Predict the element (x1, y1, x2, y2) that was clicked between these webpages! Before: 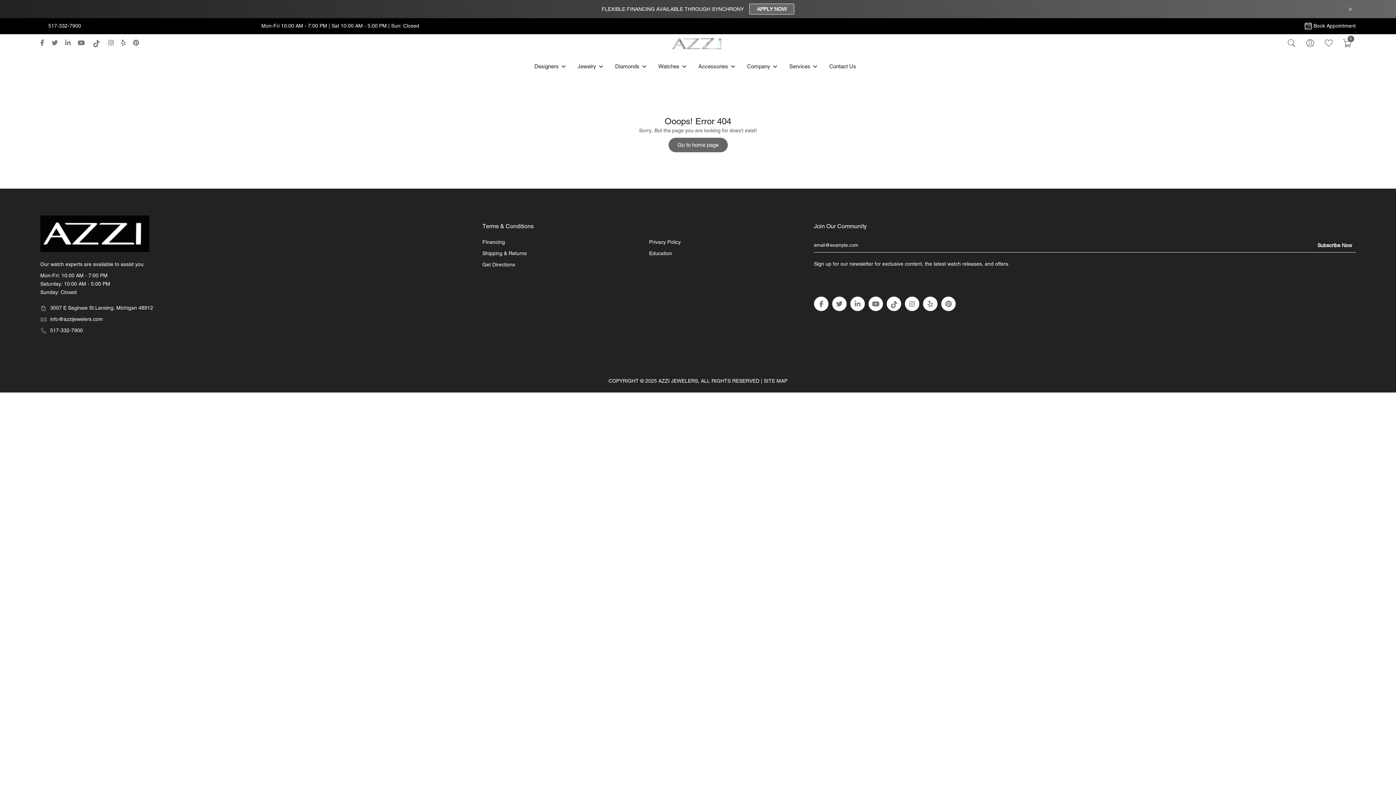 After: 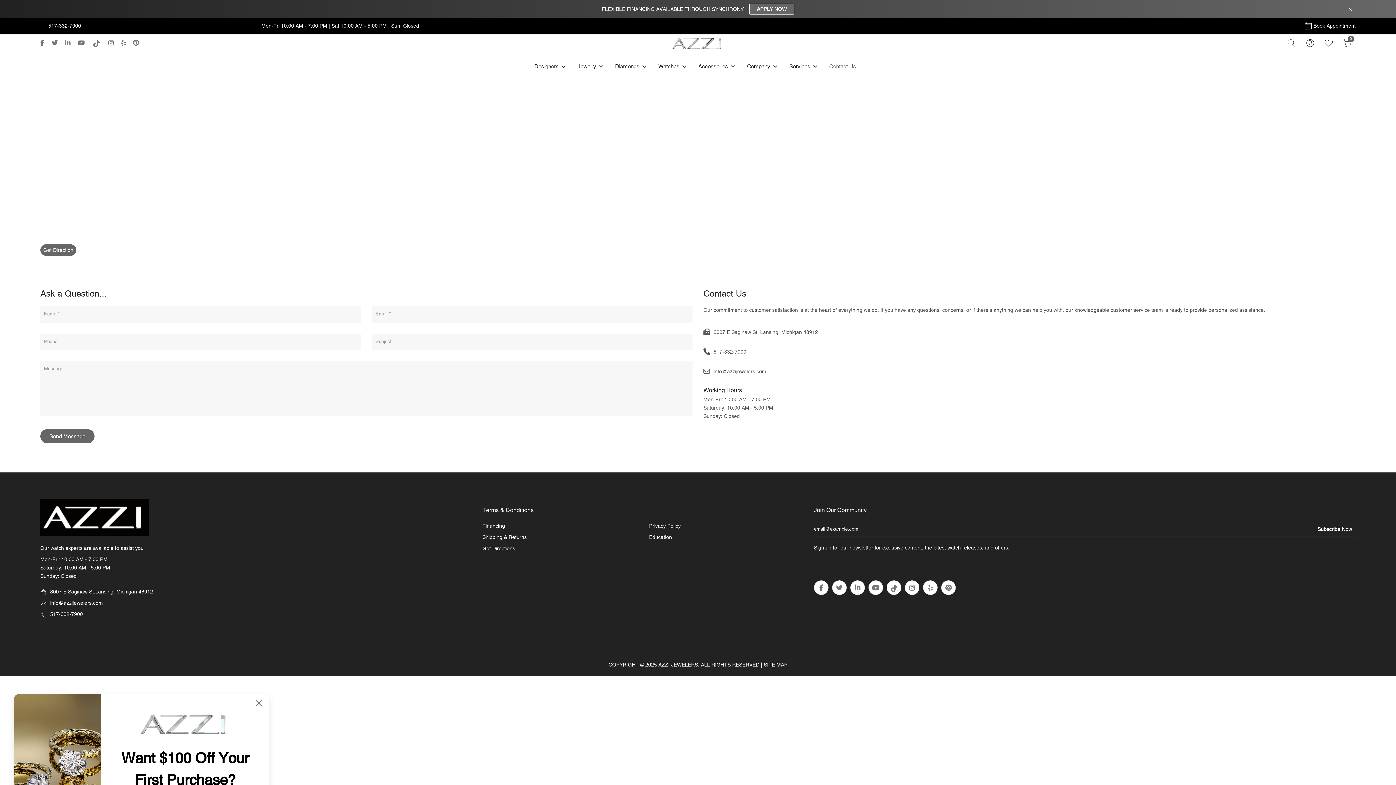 Action: label: Contact Us bbox: (824, 52, 861, 79)